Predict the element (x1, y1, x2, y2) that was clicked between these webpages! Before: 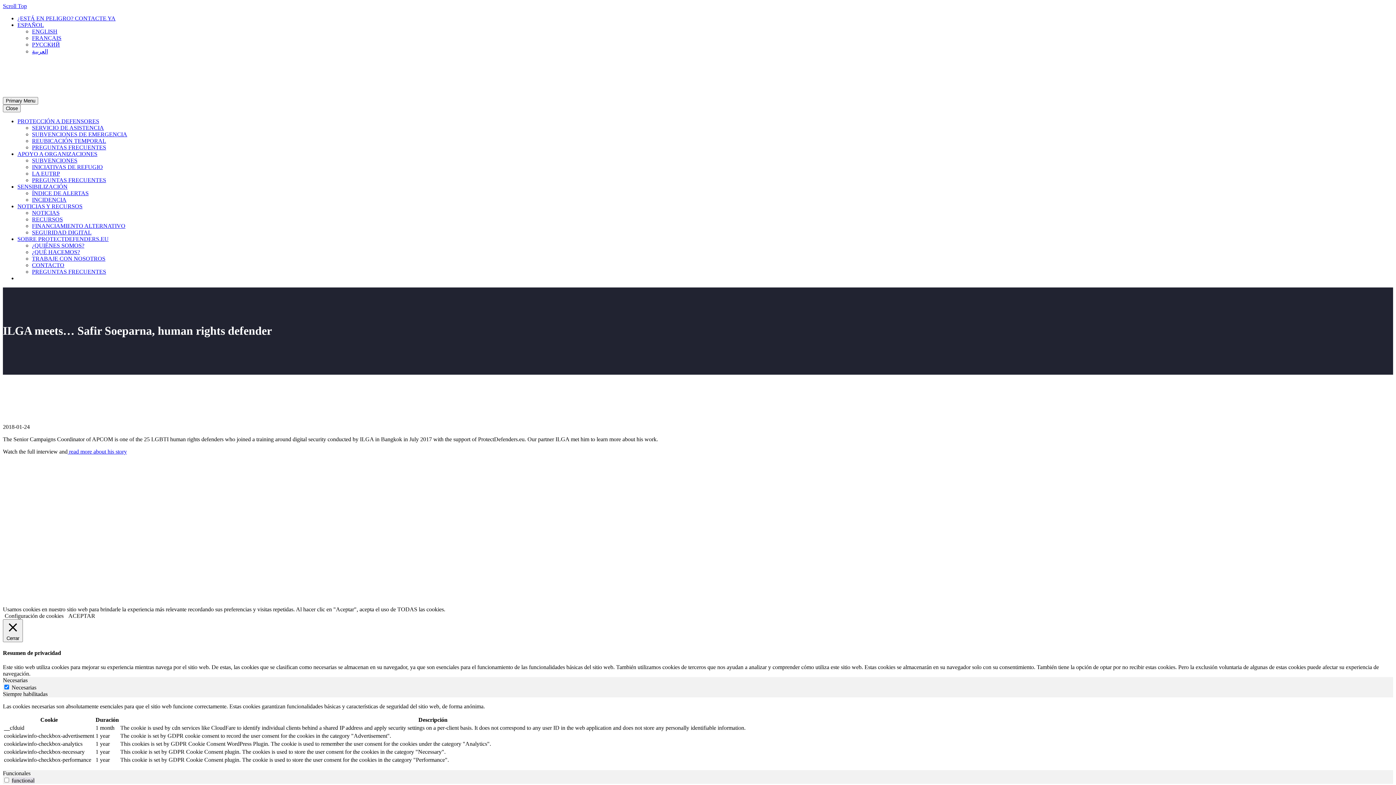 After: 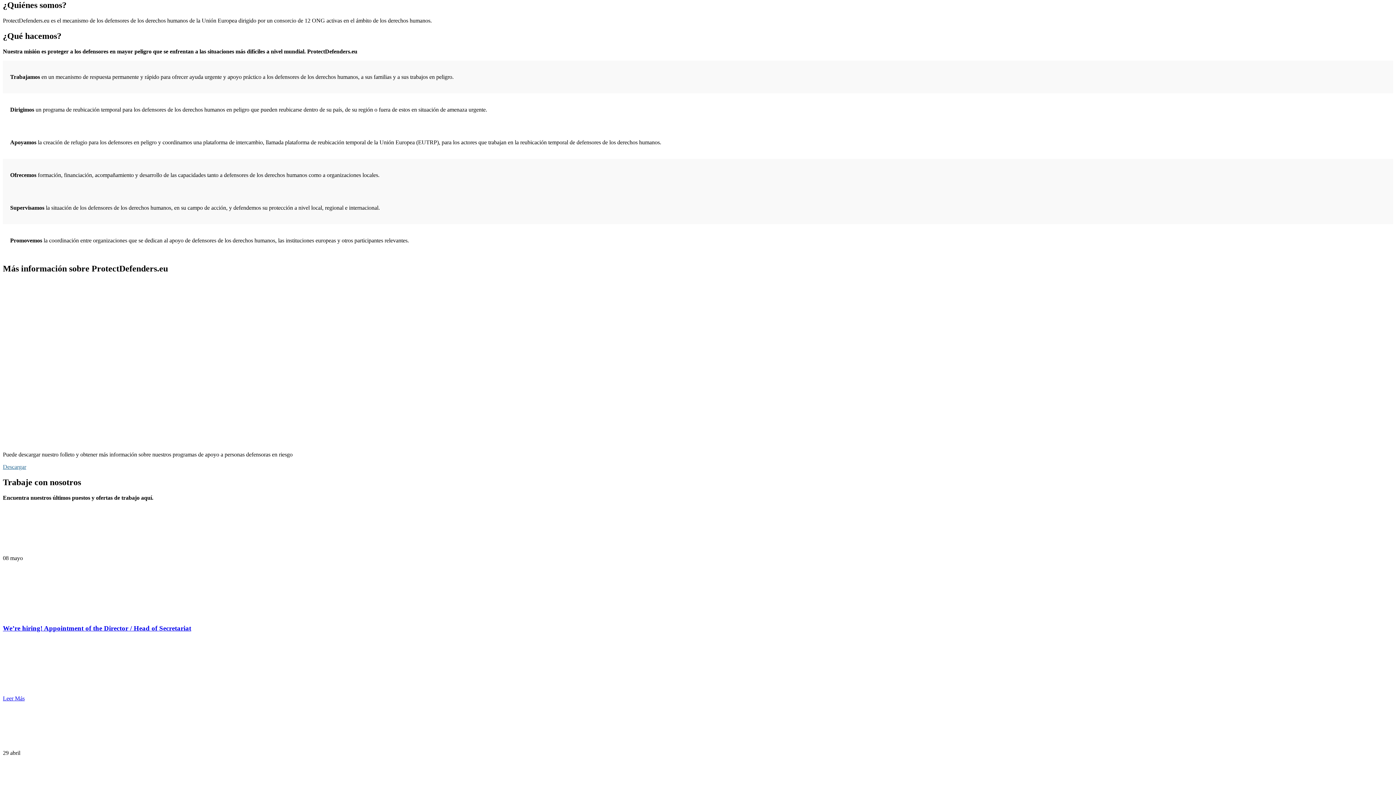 Action: label: ¿QUIÉNES SOMOS? bbox: (32, 242, 84, 248)